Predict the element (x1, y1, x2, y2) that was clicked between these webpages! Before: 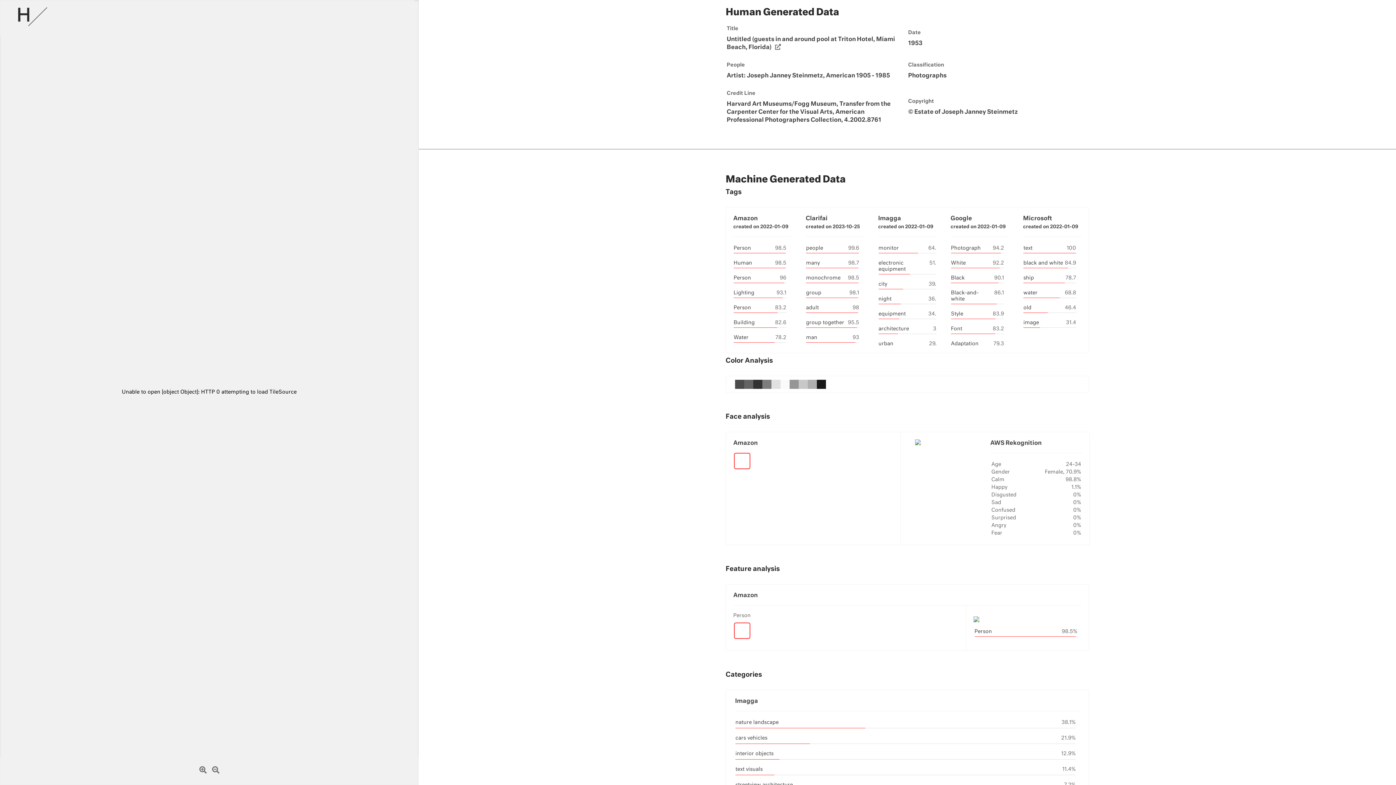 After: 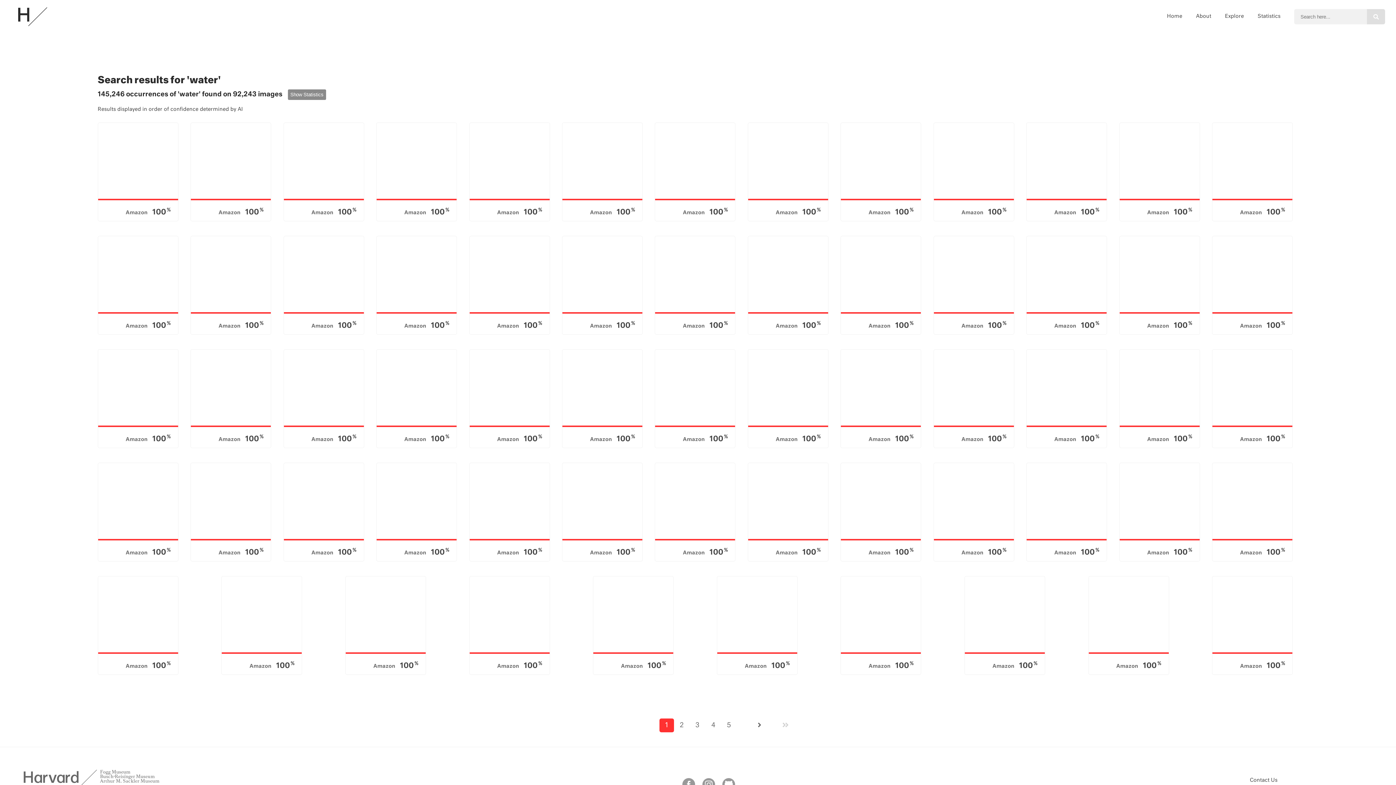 Action: label: water bbox: (1023, 290, 1037, 295)